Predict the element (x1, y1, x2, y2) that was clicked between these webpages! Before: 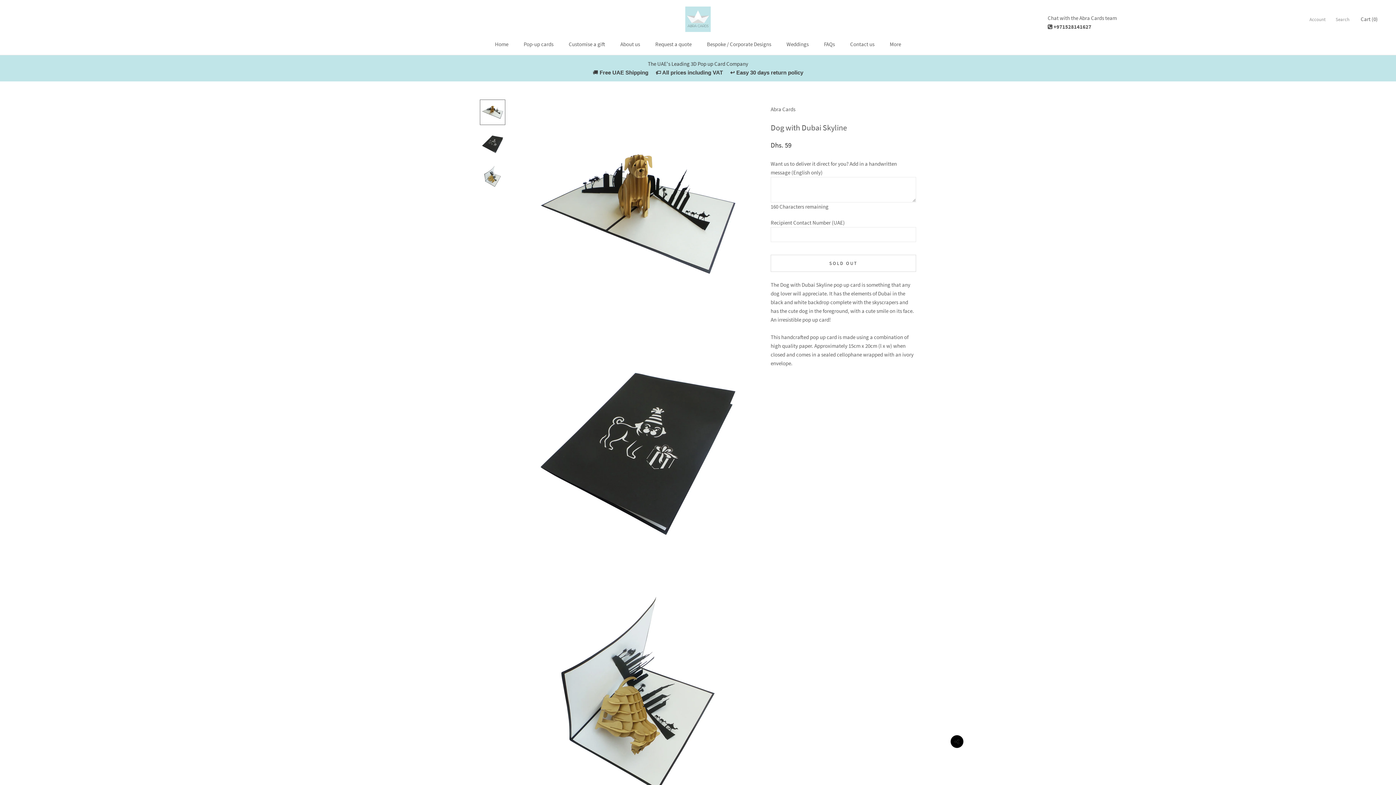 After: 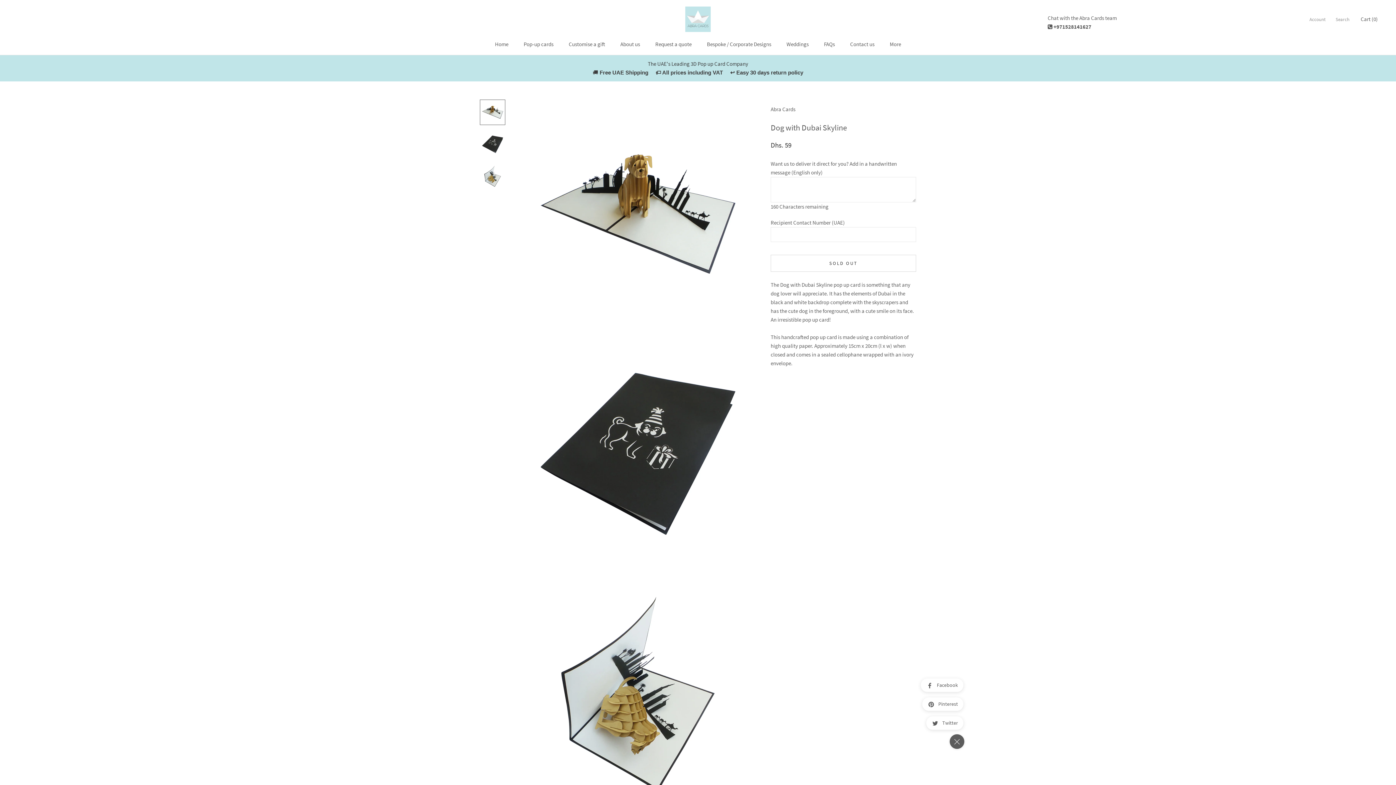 Action: bbox: (950, 735, 963, 748)